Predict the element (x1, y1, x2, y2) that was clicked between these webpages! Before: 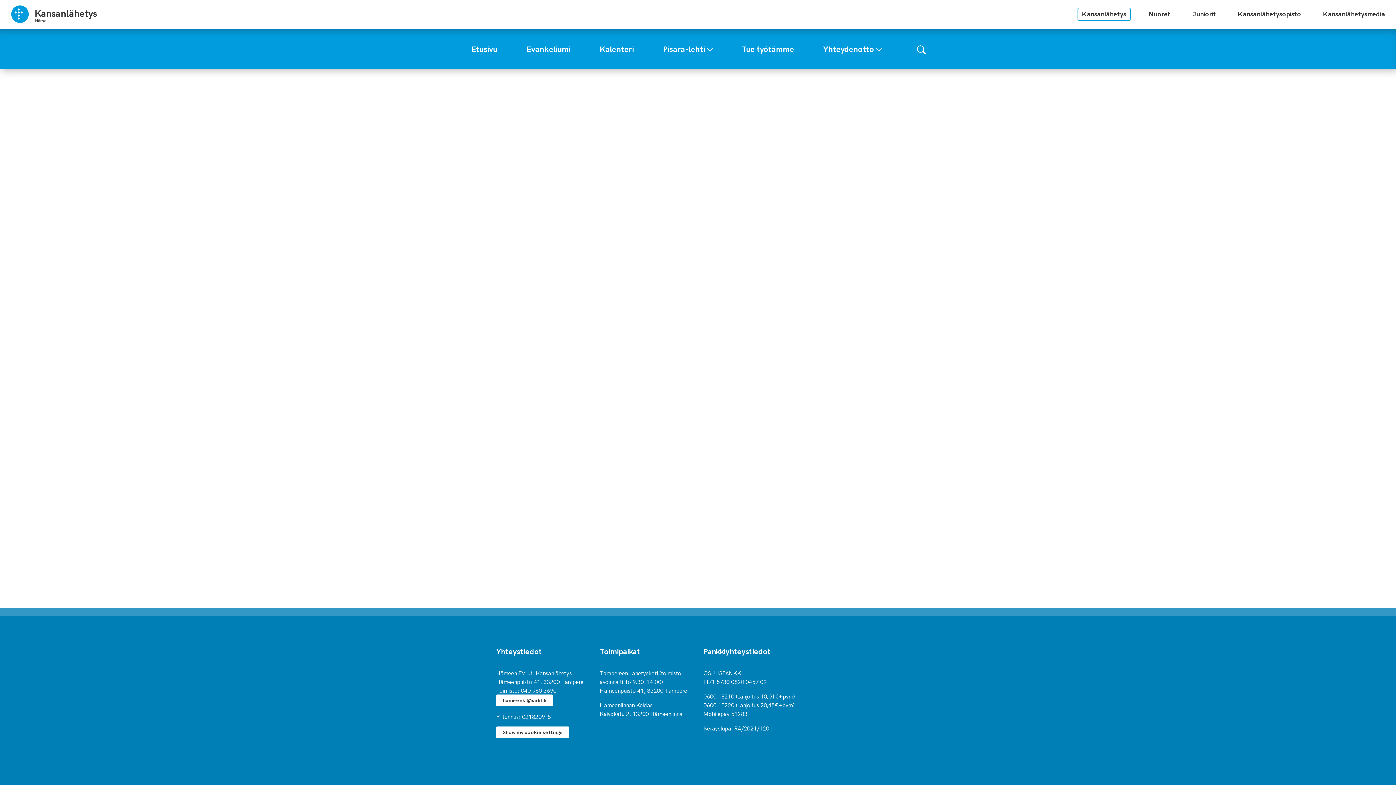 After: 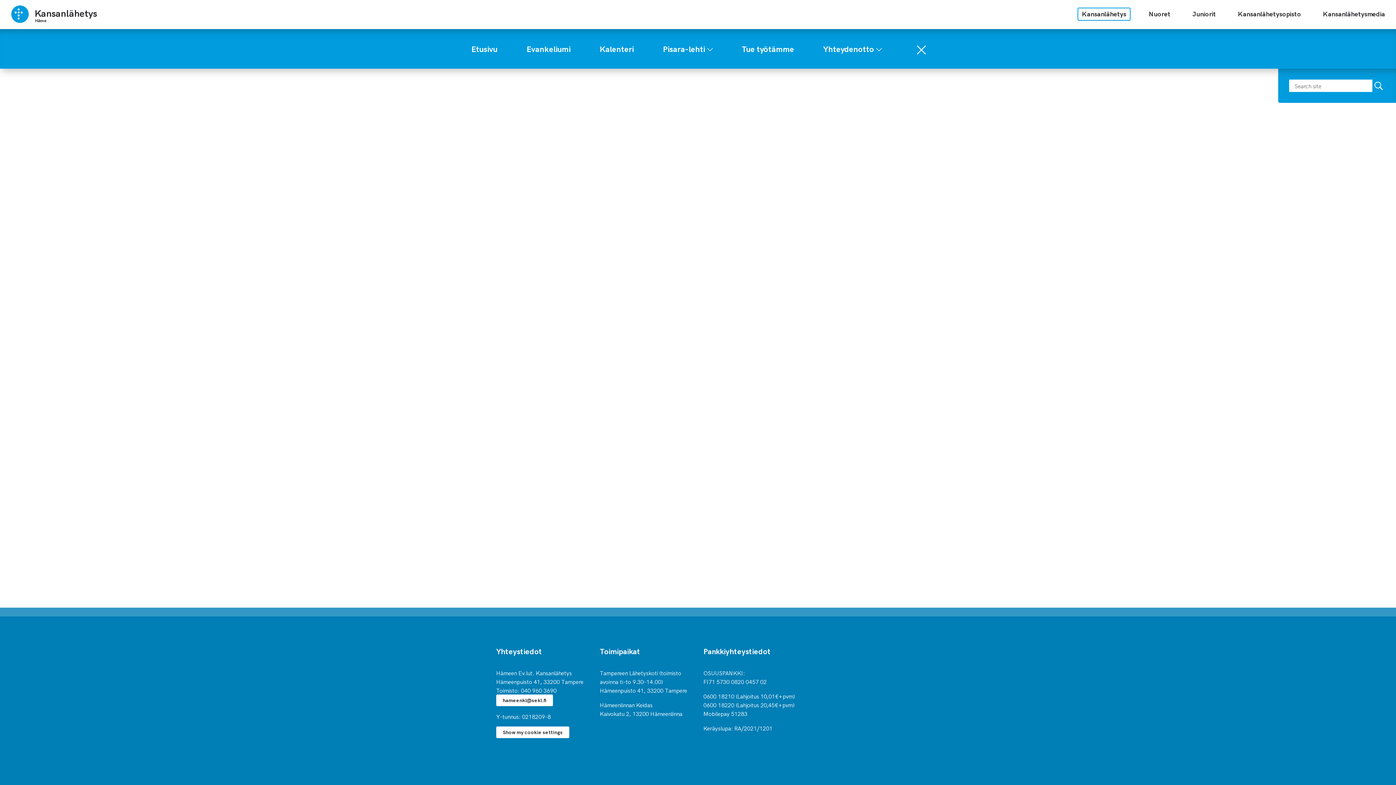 Action: bbox: (914, 44, 928, 53)